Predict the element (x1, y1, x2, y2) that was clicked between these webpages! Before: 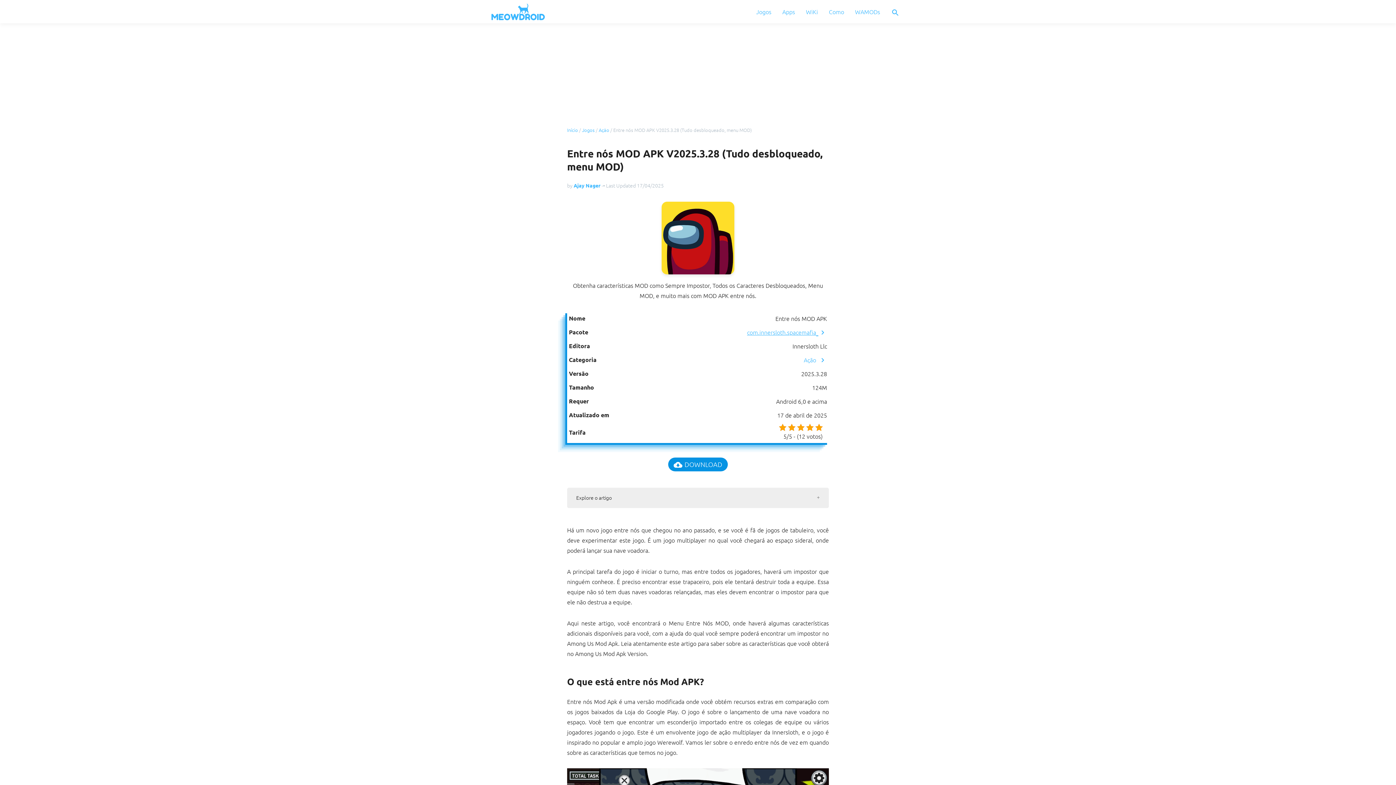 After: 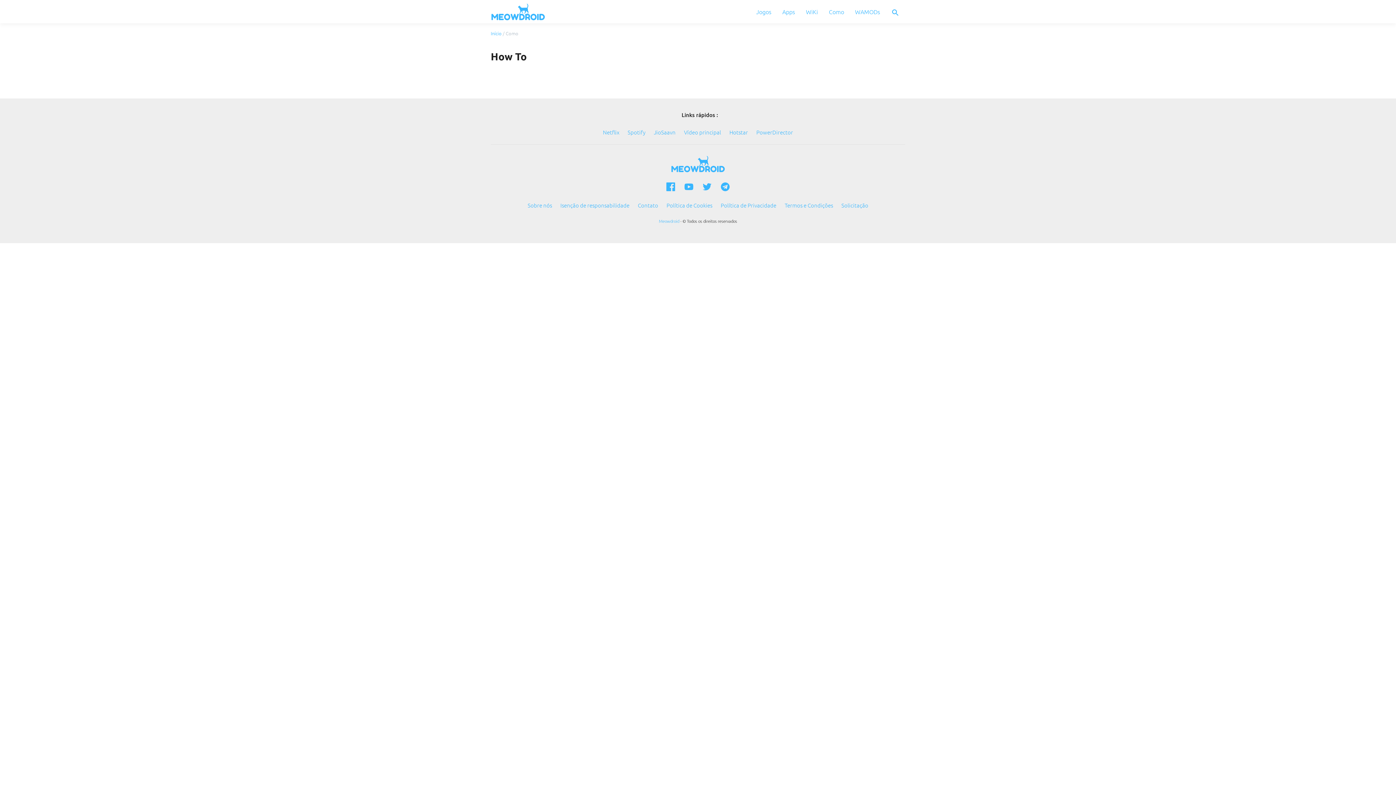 Action: label: Como bbox: (823, 0, 849, 23)